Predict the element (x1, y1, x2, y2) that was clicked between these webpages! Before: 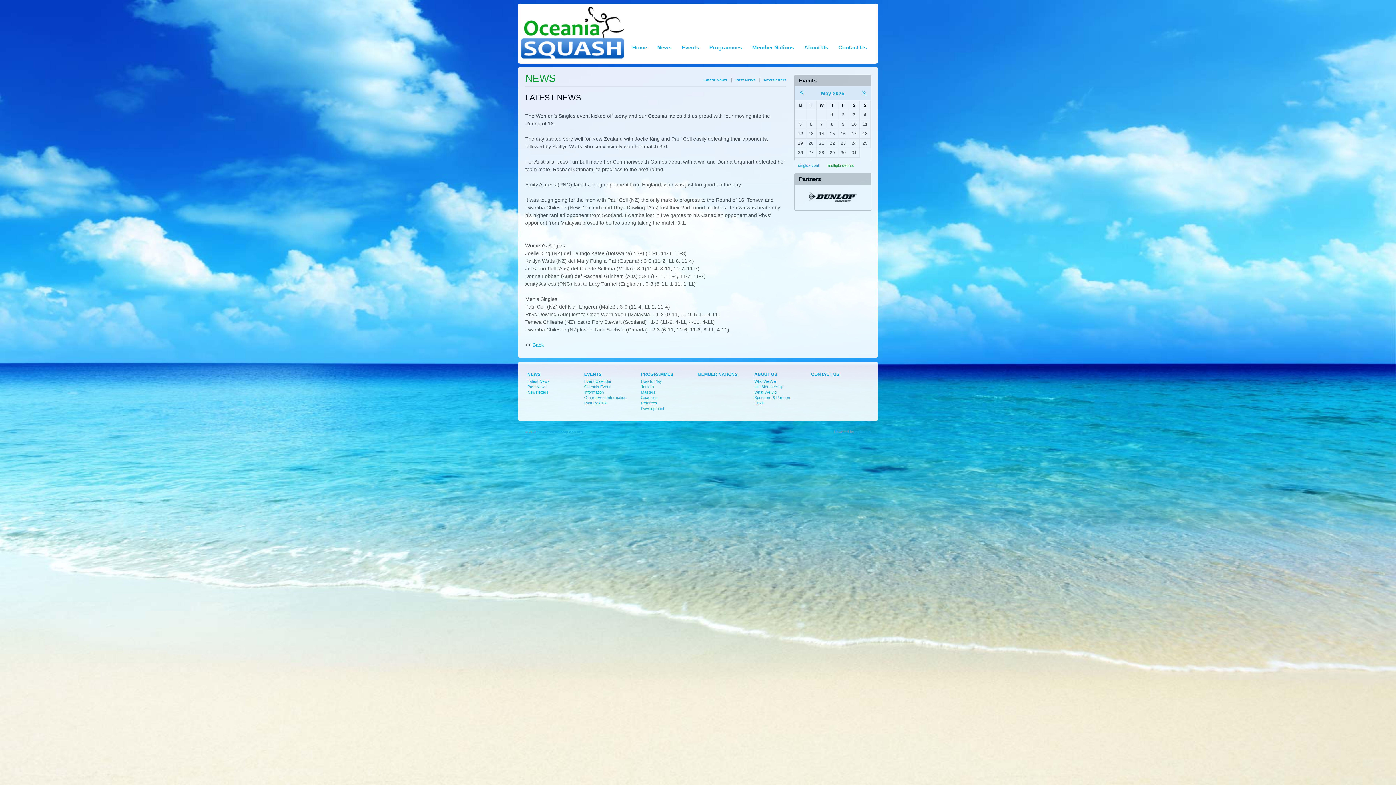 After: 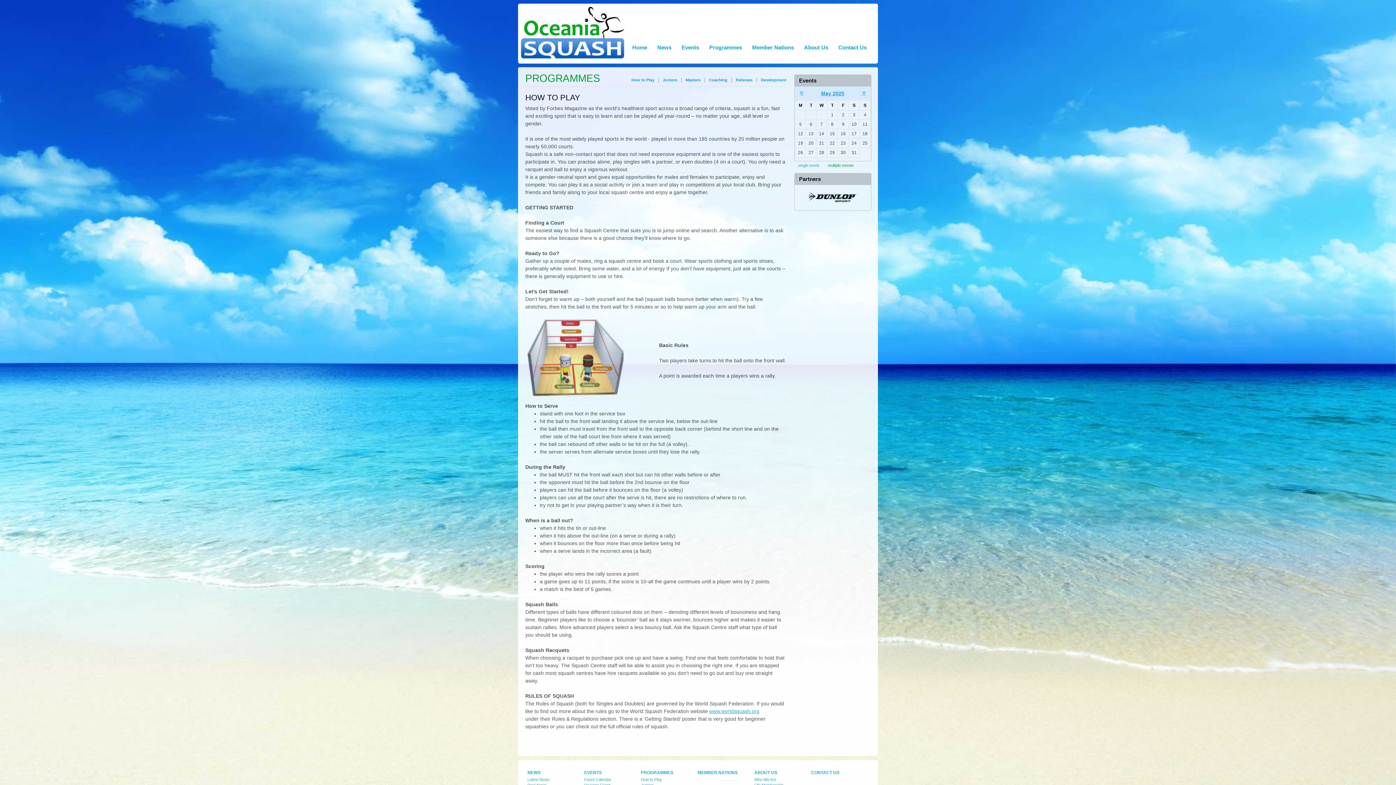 Action: label: PROGRAMMES bbox: (641, 371, 684, 377)